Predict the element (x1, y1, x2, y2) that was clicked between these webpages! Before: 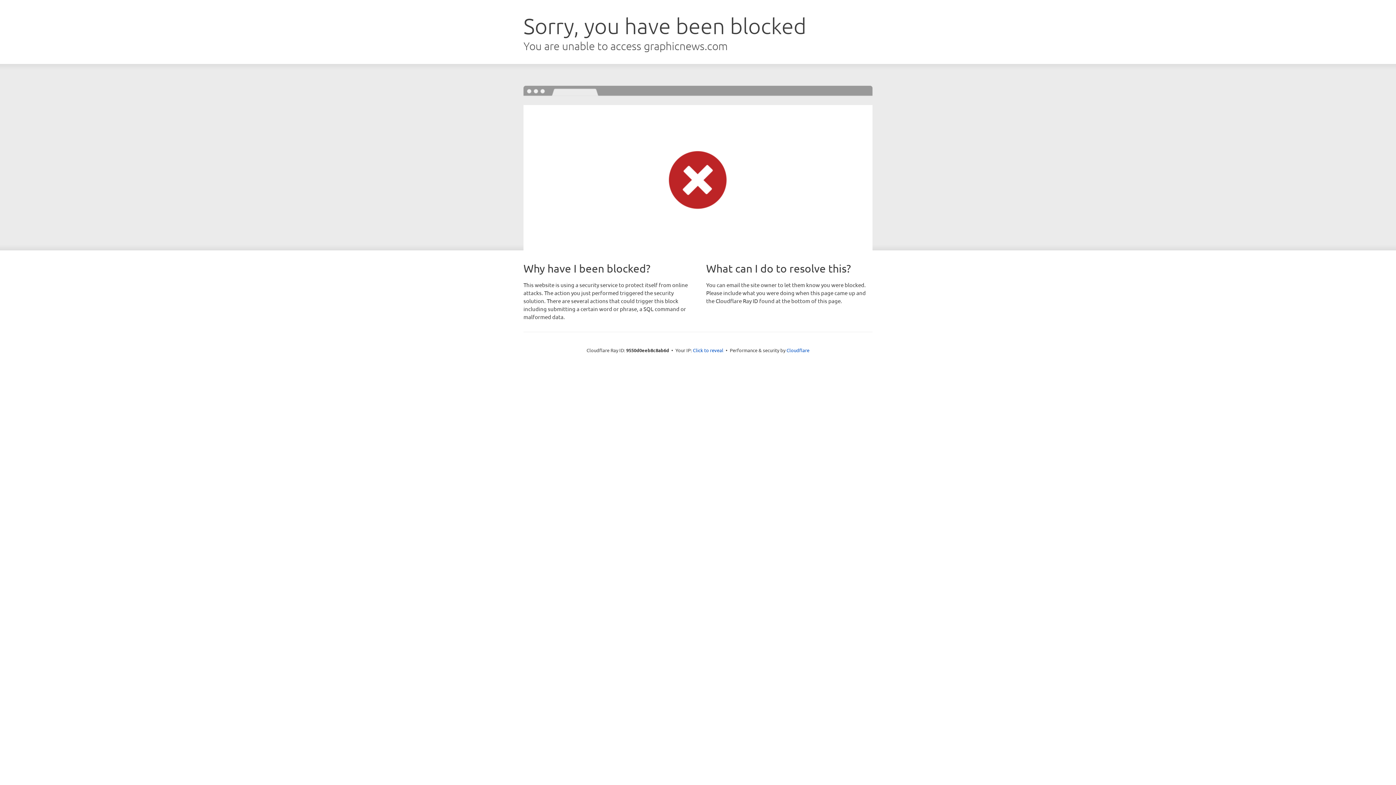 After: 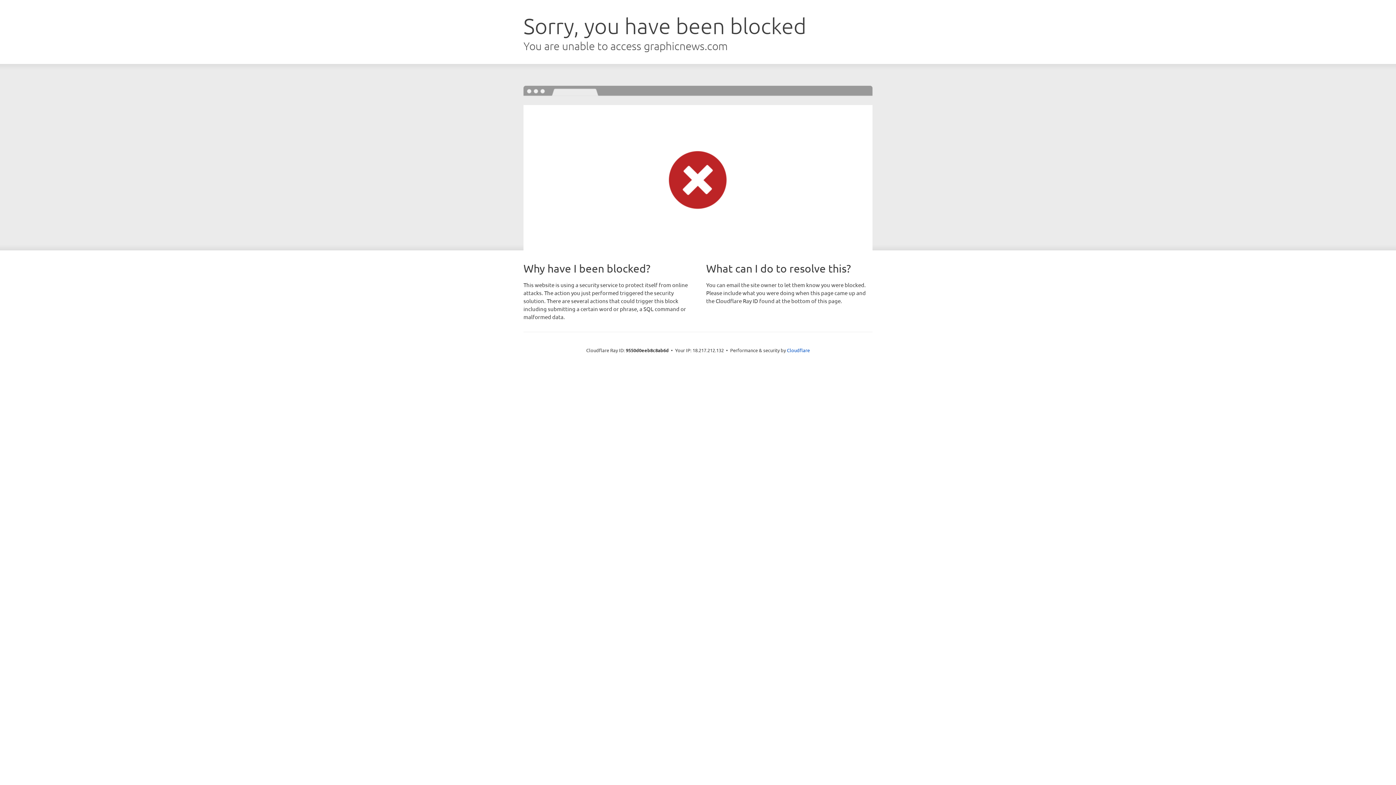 Action: label: Click to reveal bbox: (693, 346, 723, 353)